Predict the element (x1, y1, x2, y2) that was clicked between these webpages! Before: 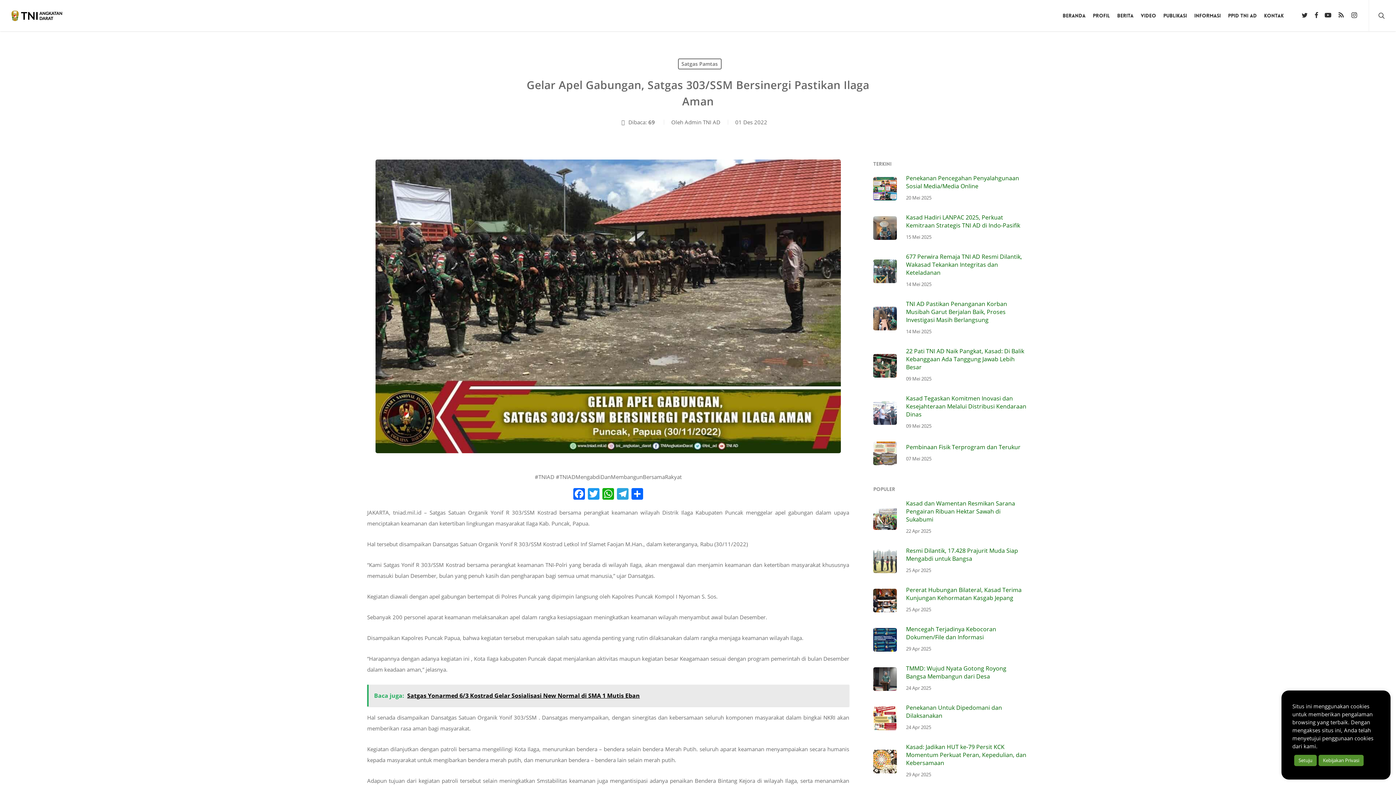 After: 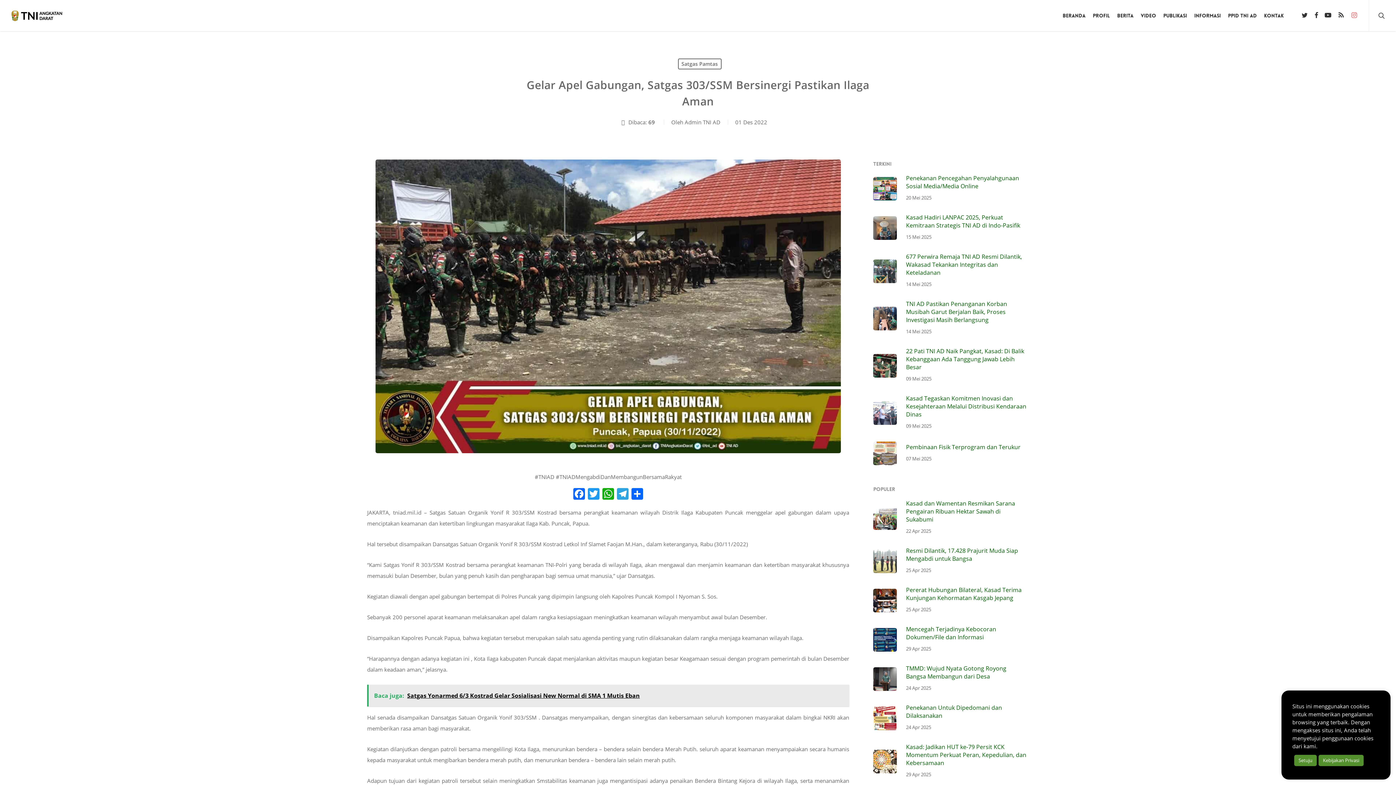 Action: bbox: (1348, 11, 1361, 19) label: instagram